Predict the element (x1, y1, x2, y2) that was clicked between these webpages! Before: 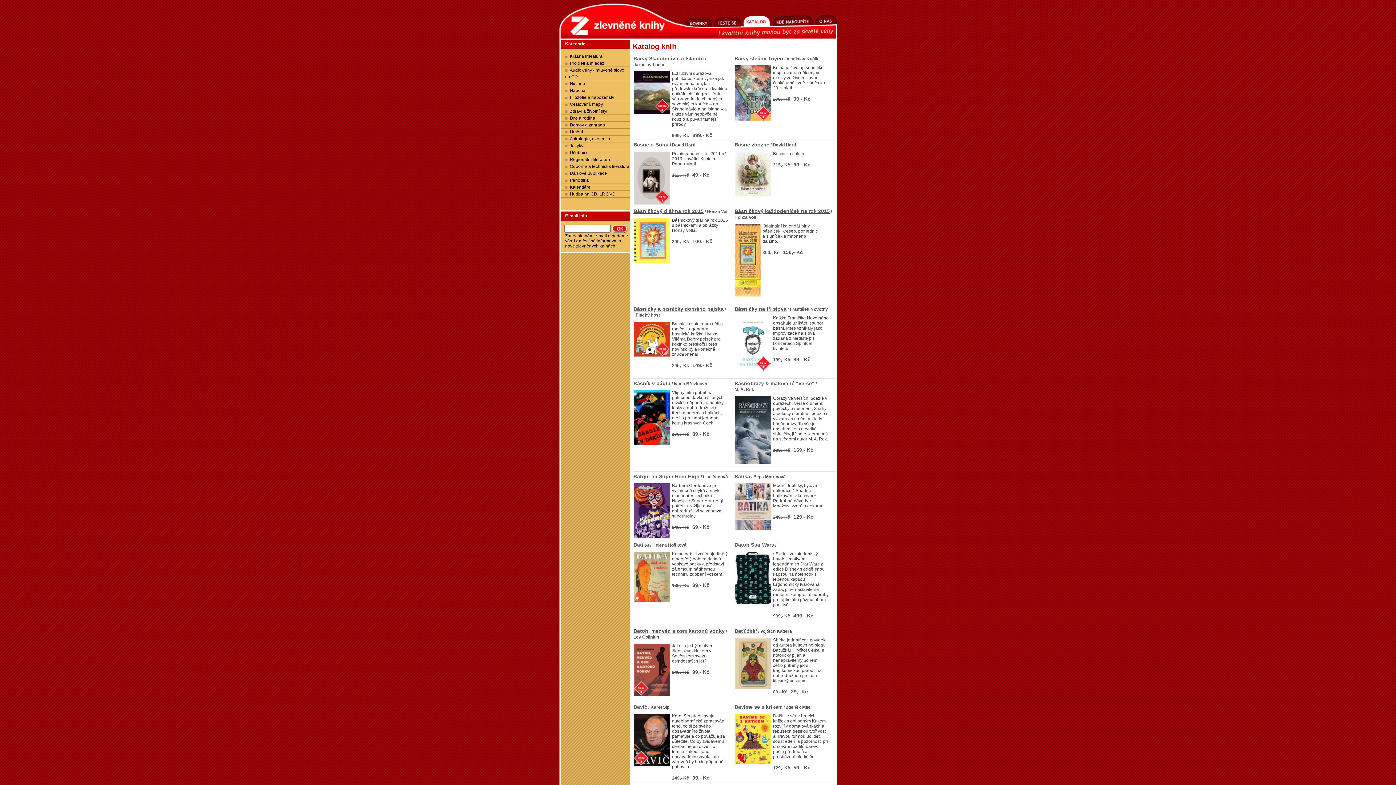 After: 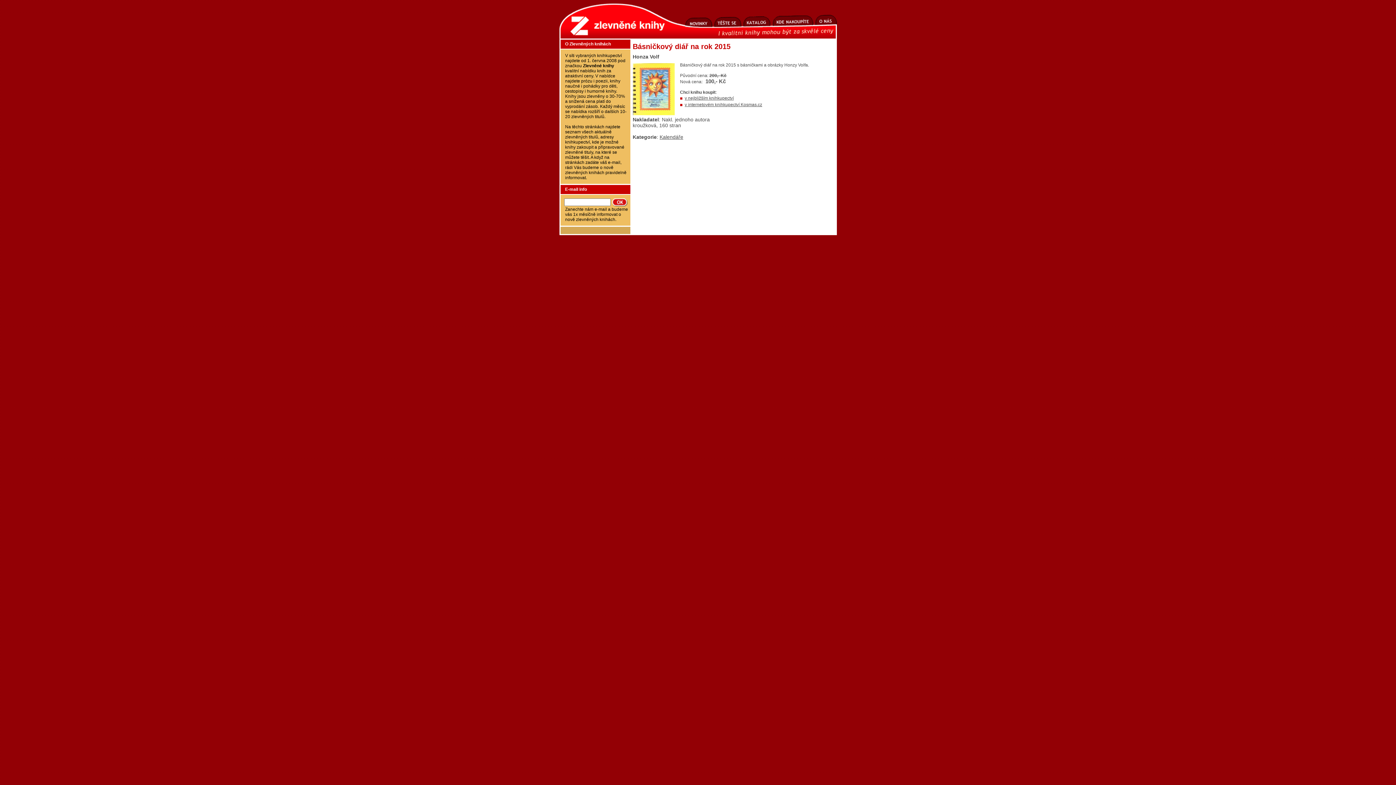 Action: bbox: (633, 218, 670, 263)